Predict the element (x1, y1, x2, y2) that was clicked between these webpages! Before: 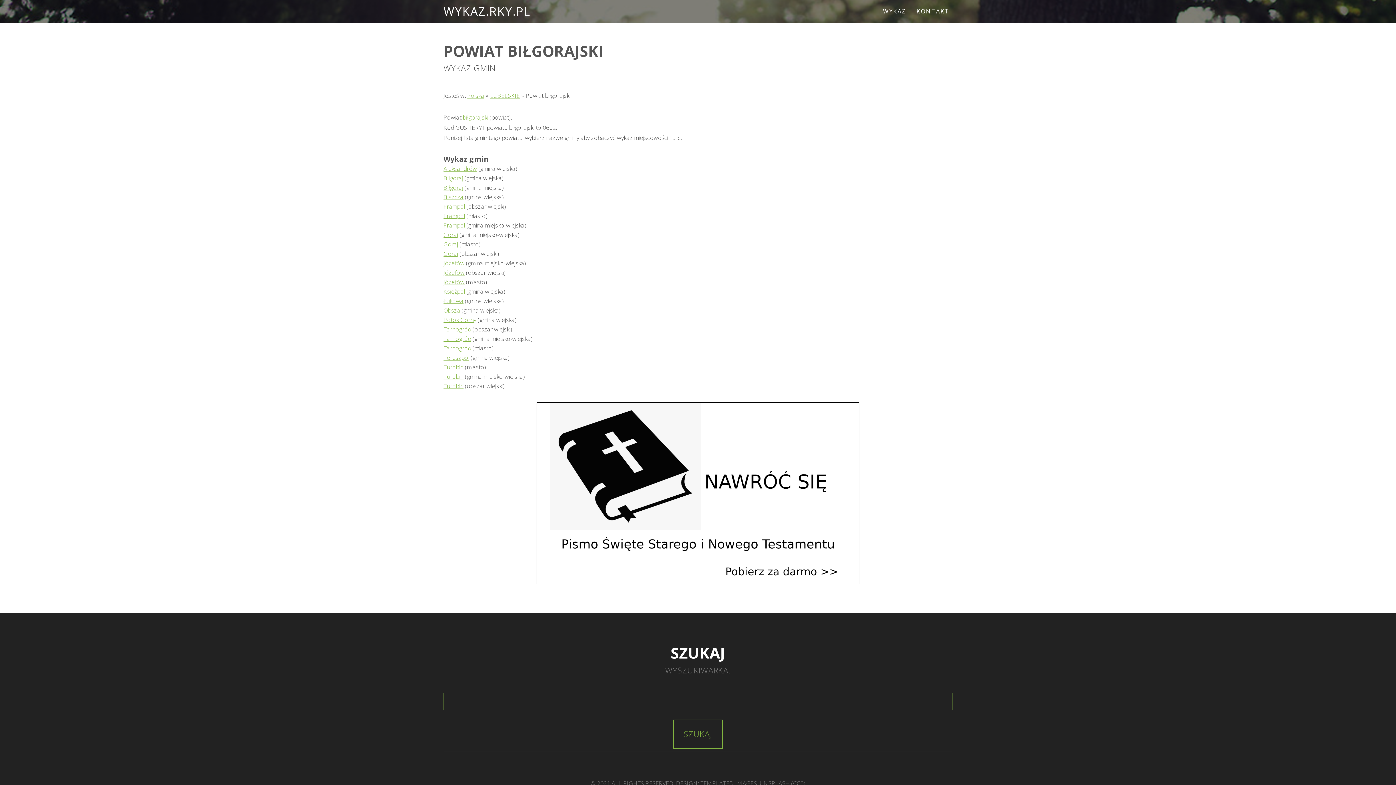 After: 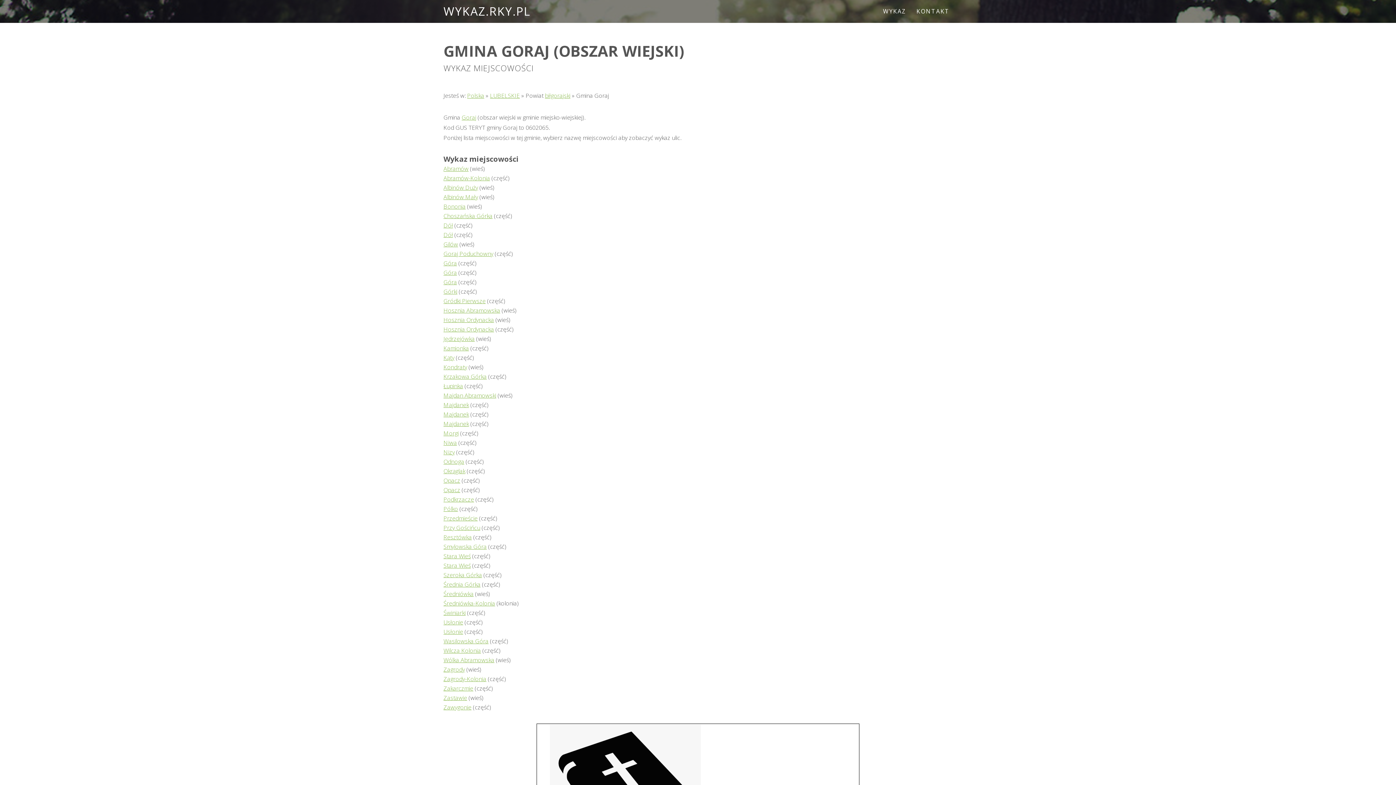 Action: bbox: (443, 249, 458, 257) label: Goraj